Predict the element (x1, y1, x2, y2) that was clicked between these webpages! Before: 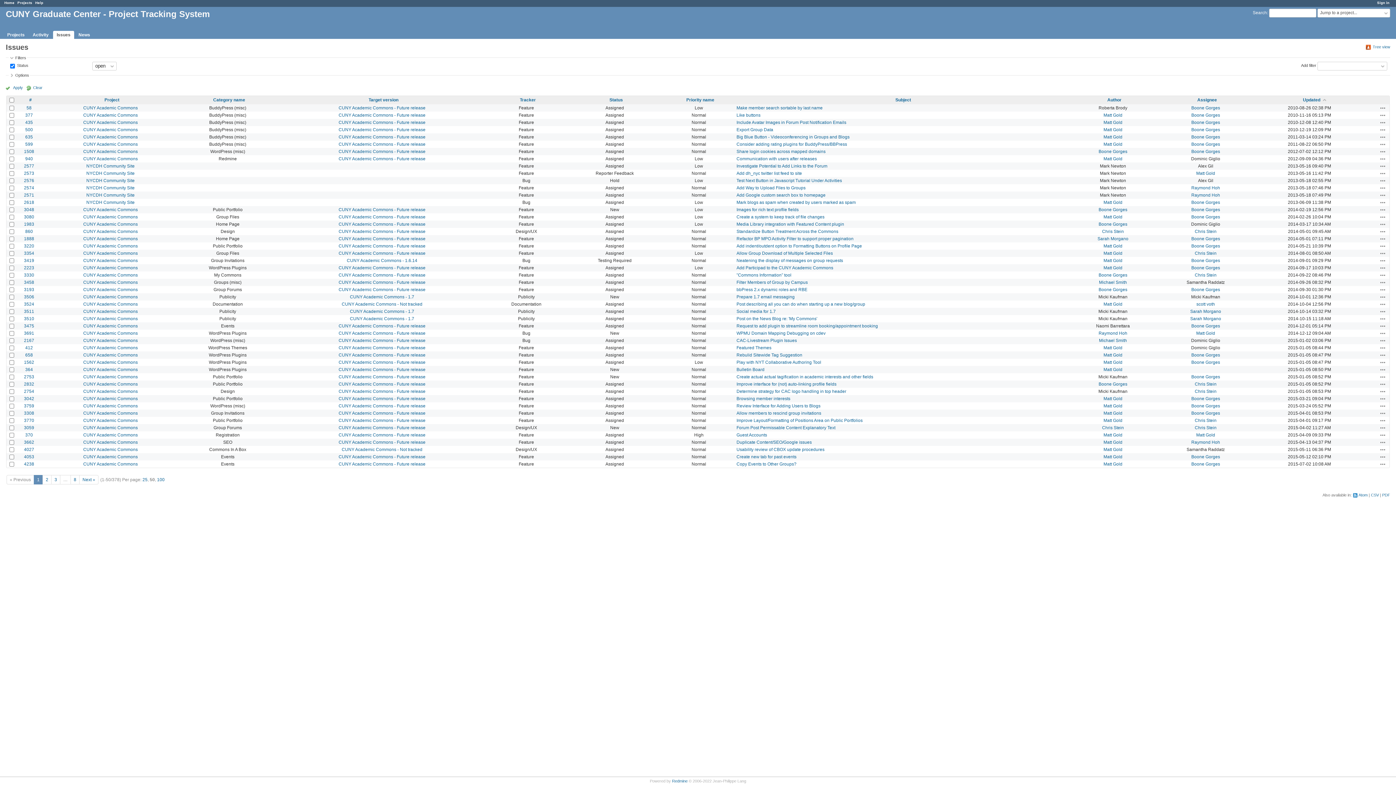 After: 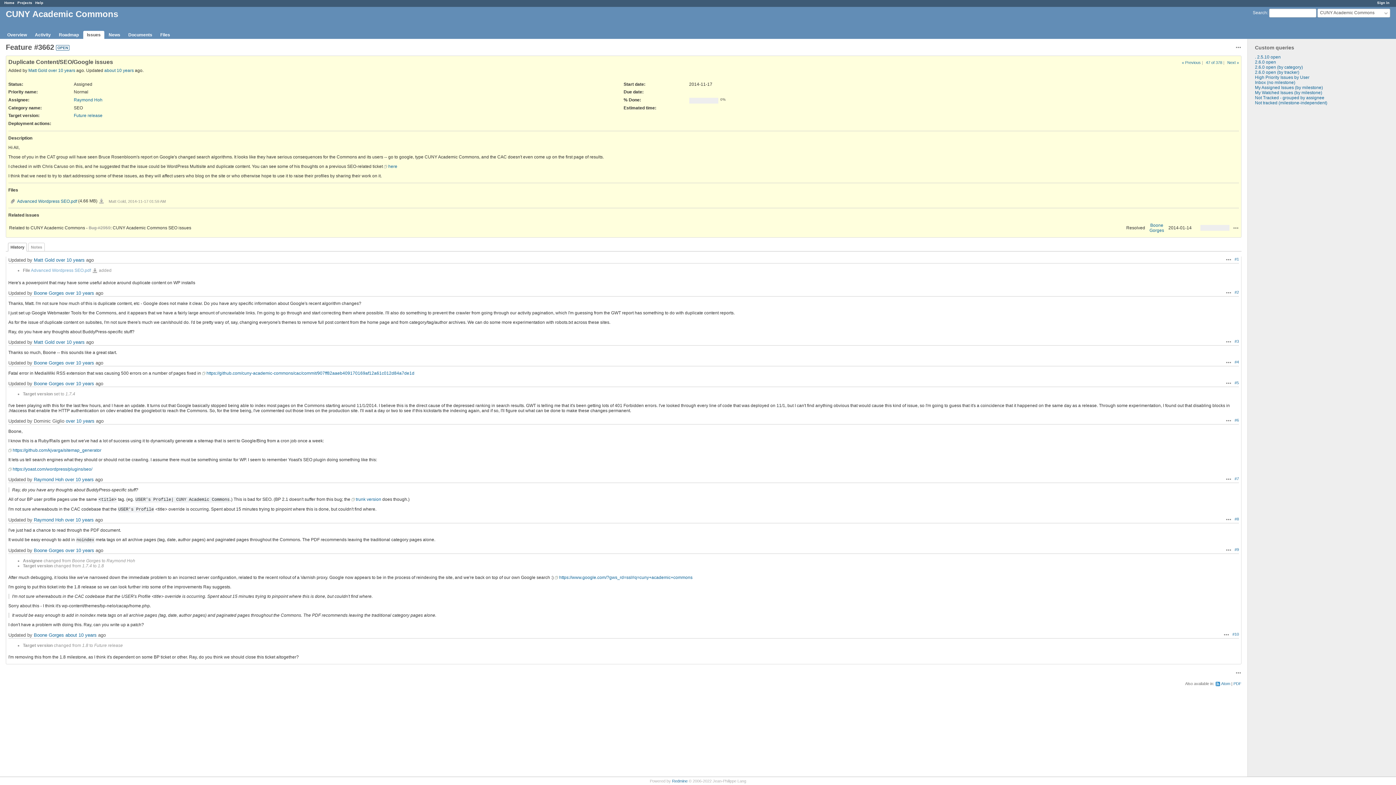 Action: bbox: (736, 439, 812, 445) label: Duplicate Content/SEO/Google issues